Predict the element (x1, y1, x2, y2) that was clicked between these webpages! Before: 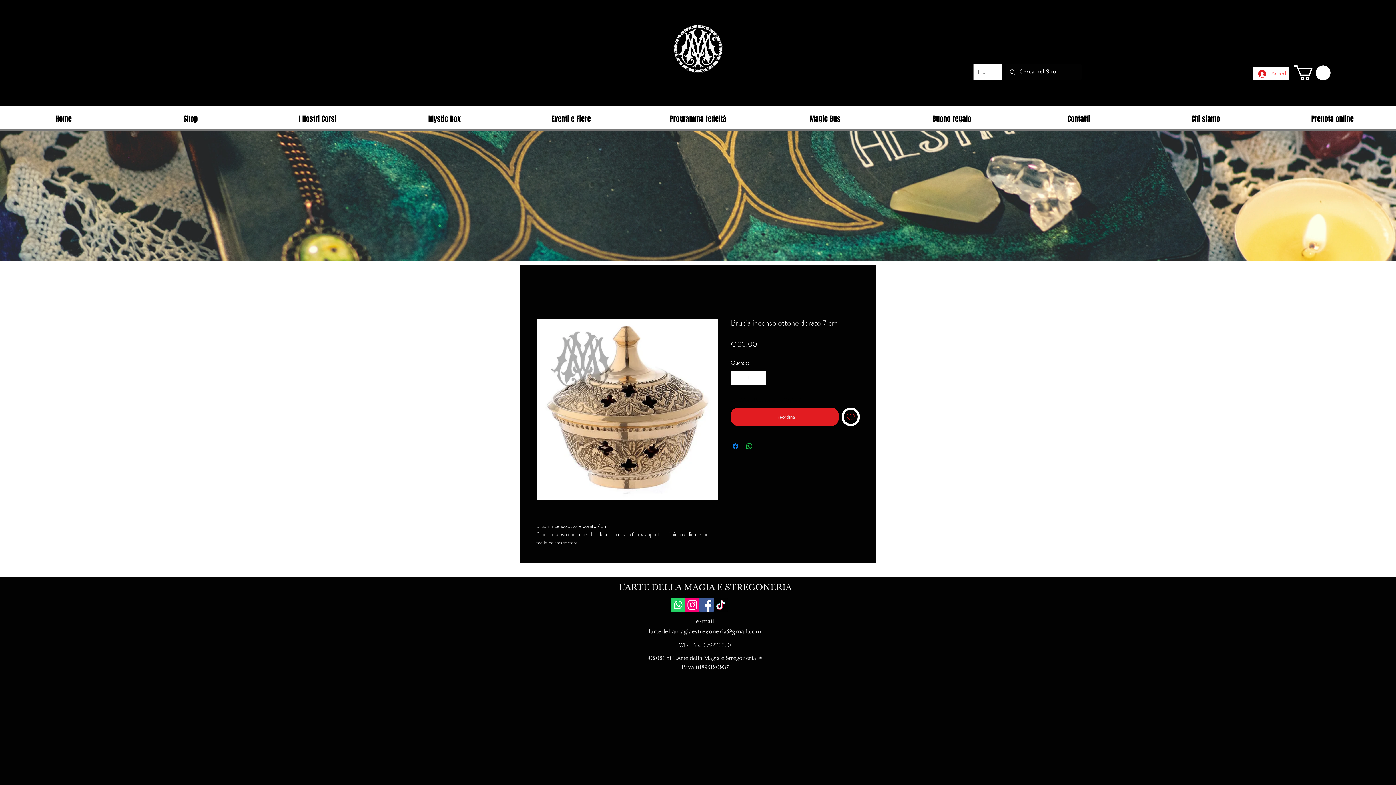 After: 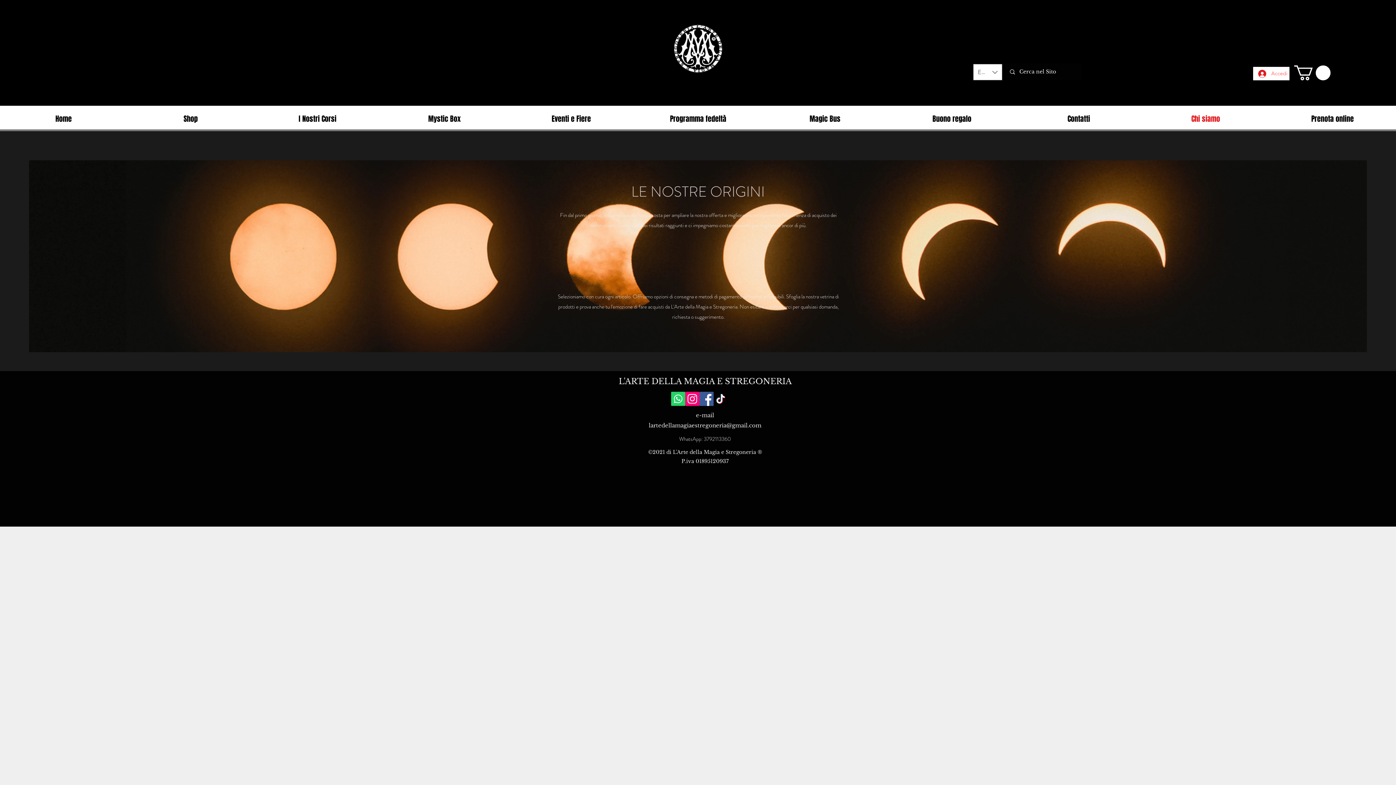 Action: bbox: (1142, 113, 1269, 116) label: Chi siamo